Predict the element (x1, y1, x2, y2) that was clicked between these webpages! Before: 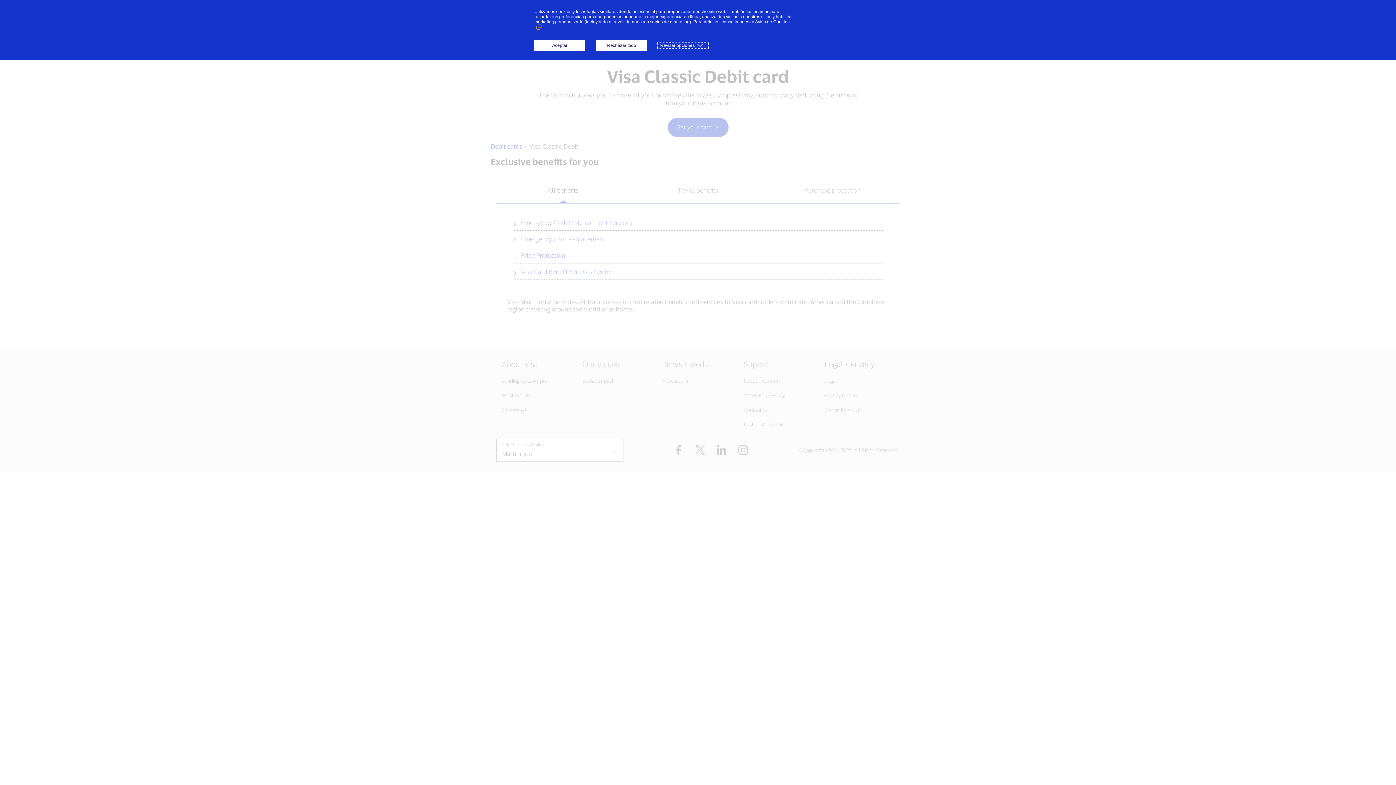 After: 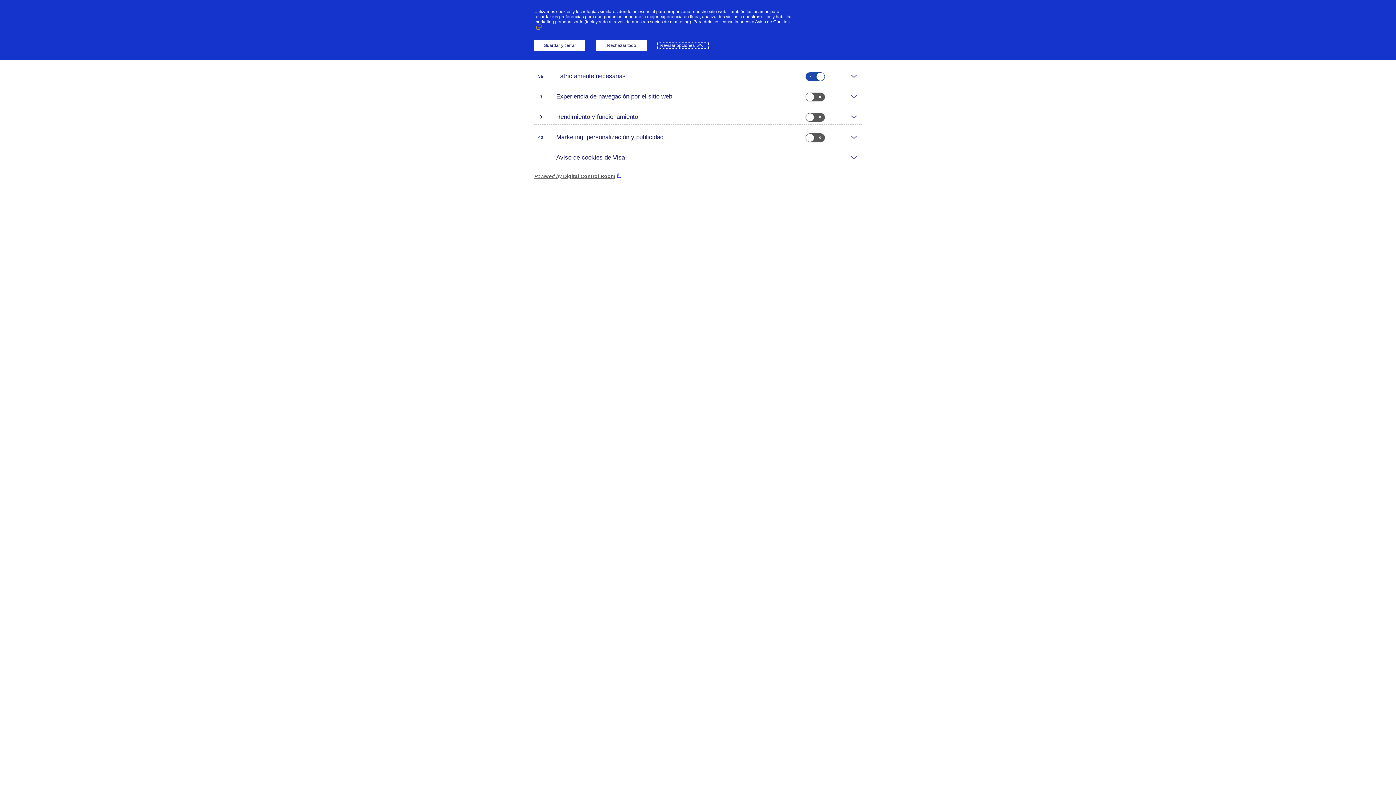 Action: label: Revisar opciones bbox: (658, 42, 708, 48)